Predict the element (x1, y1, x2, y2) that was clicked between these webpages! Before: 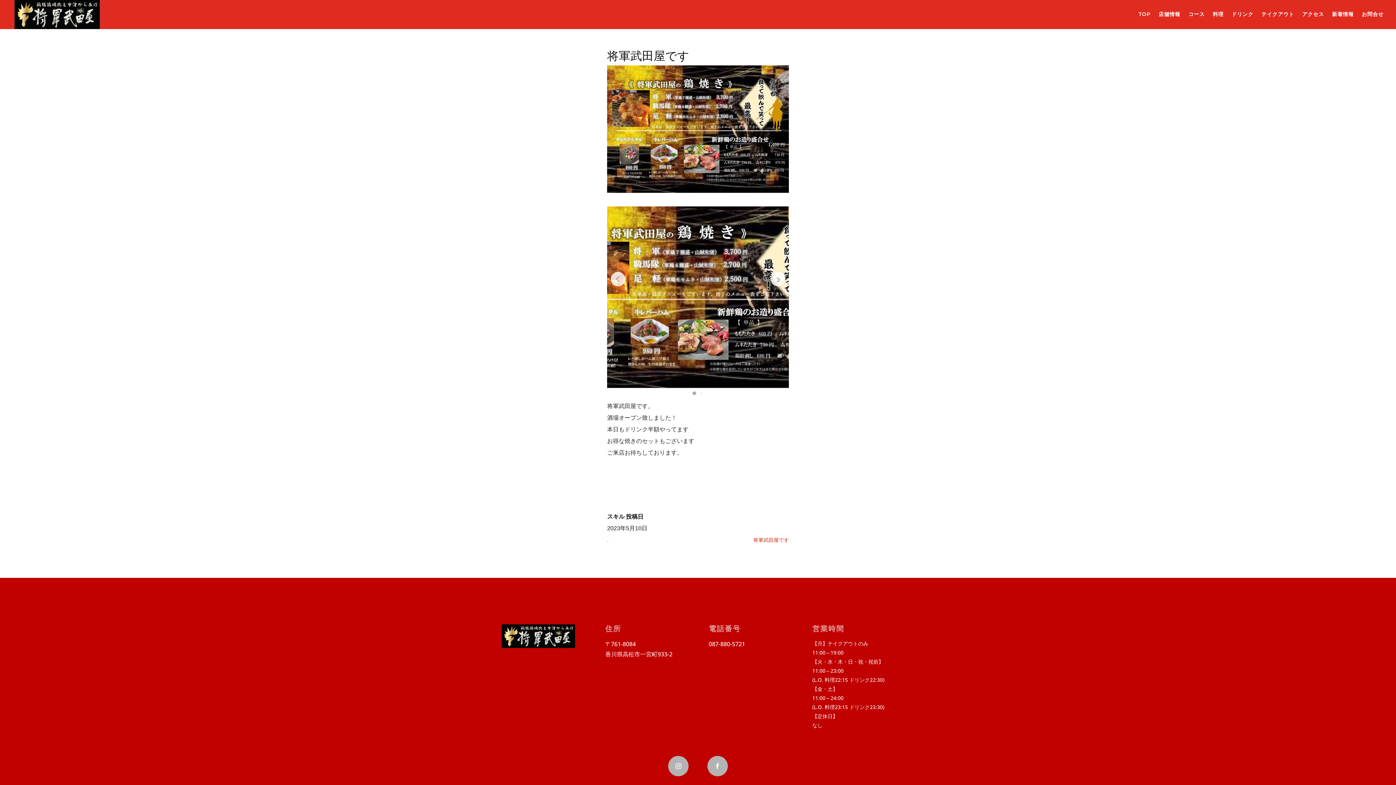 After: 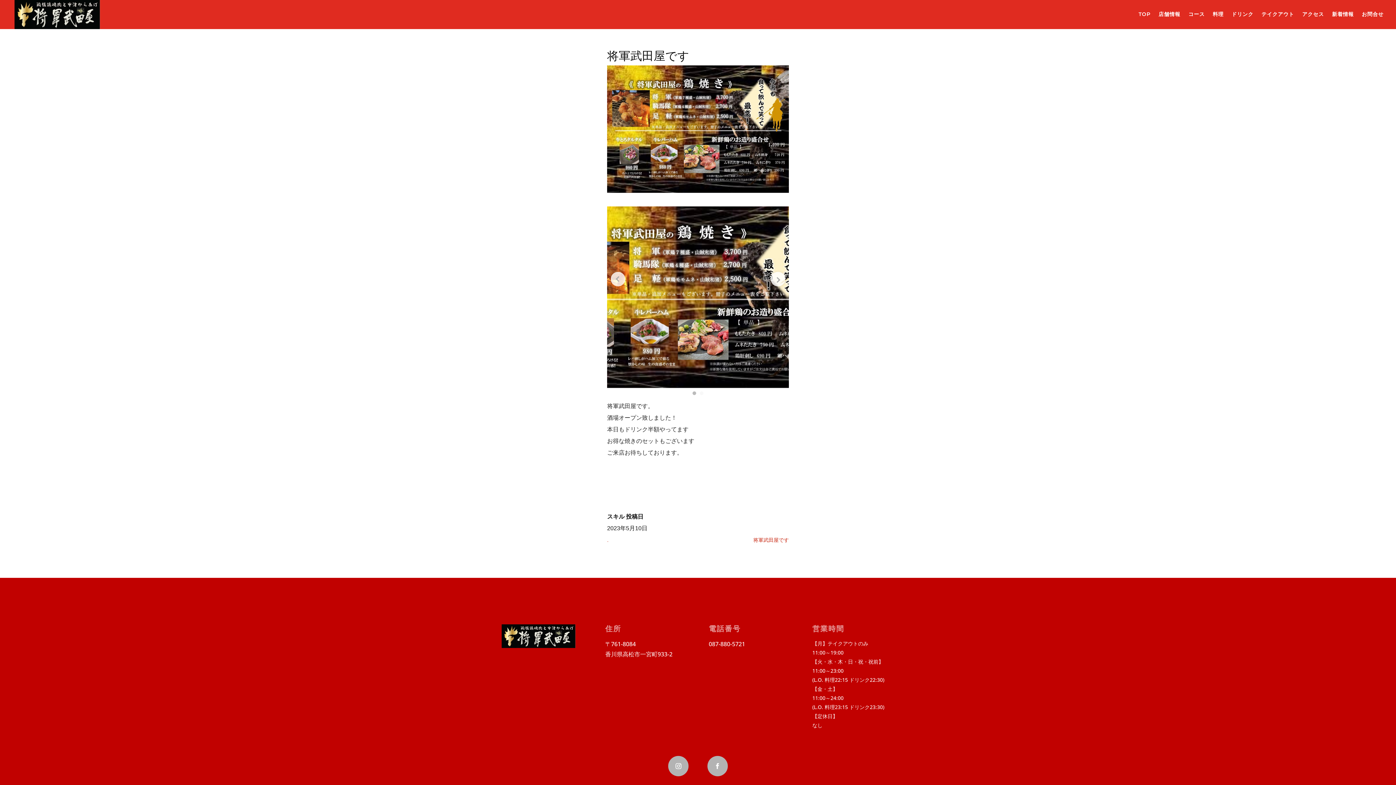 Action: bbox: (692, 391, 696, 395) label: Go to slide 1